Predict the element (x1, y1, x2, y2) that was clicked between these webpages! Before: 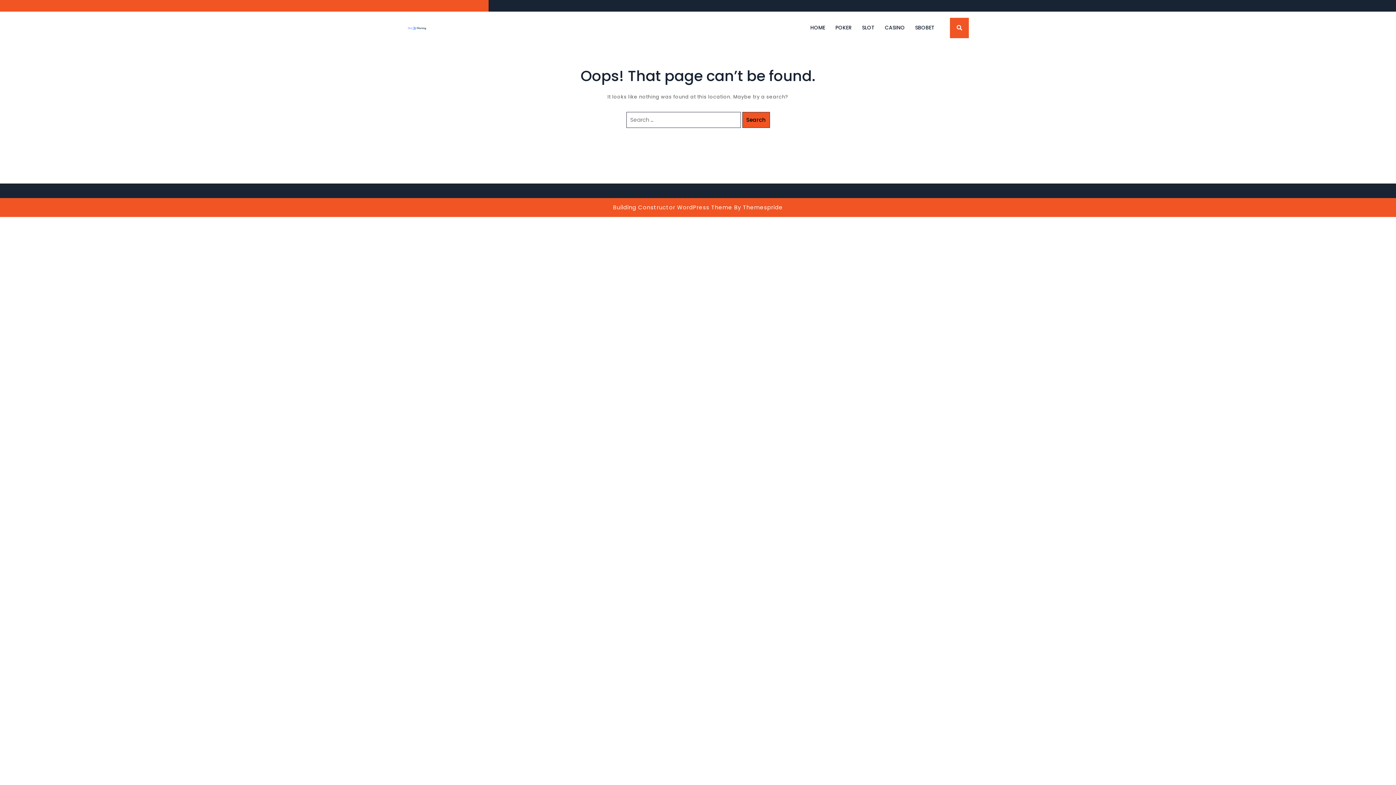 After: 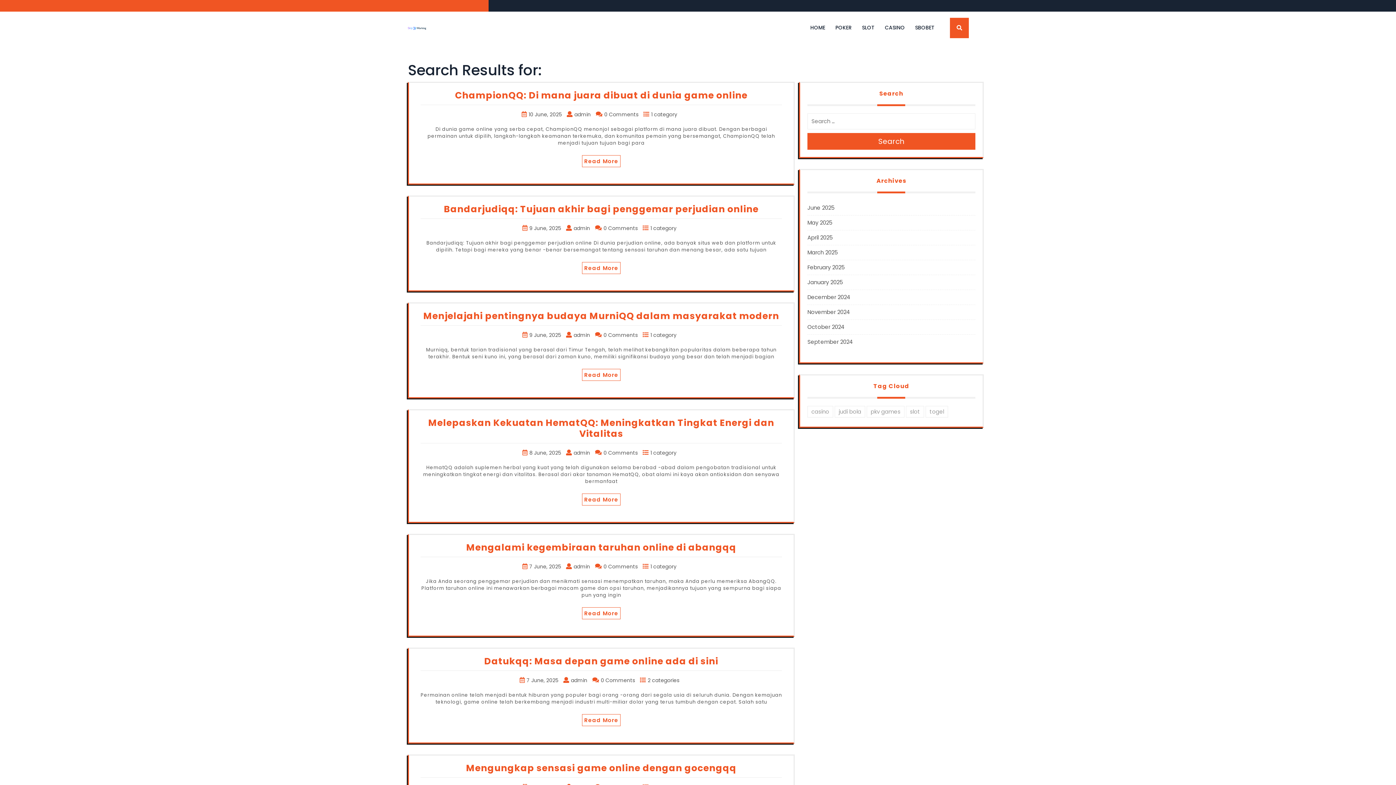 Action: label: Search bbox: (742, 112, 770, 128)